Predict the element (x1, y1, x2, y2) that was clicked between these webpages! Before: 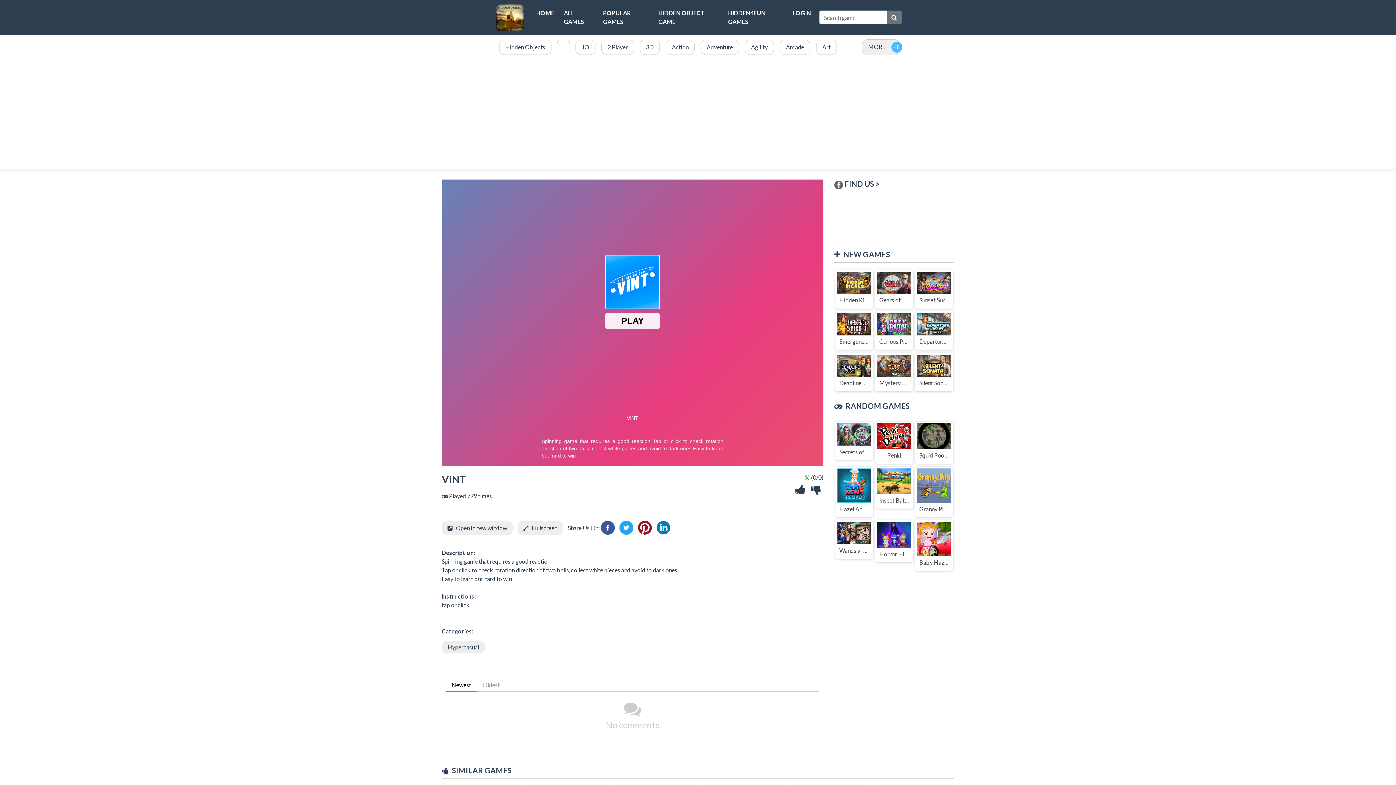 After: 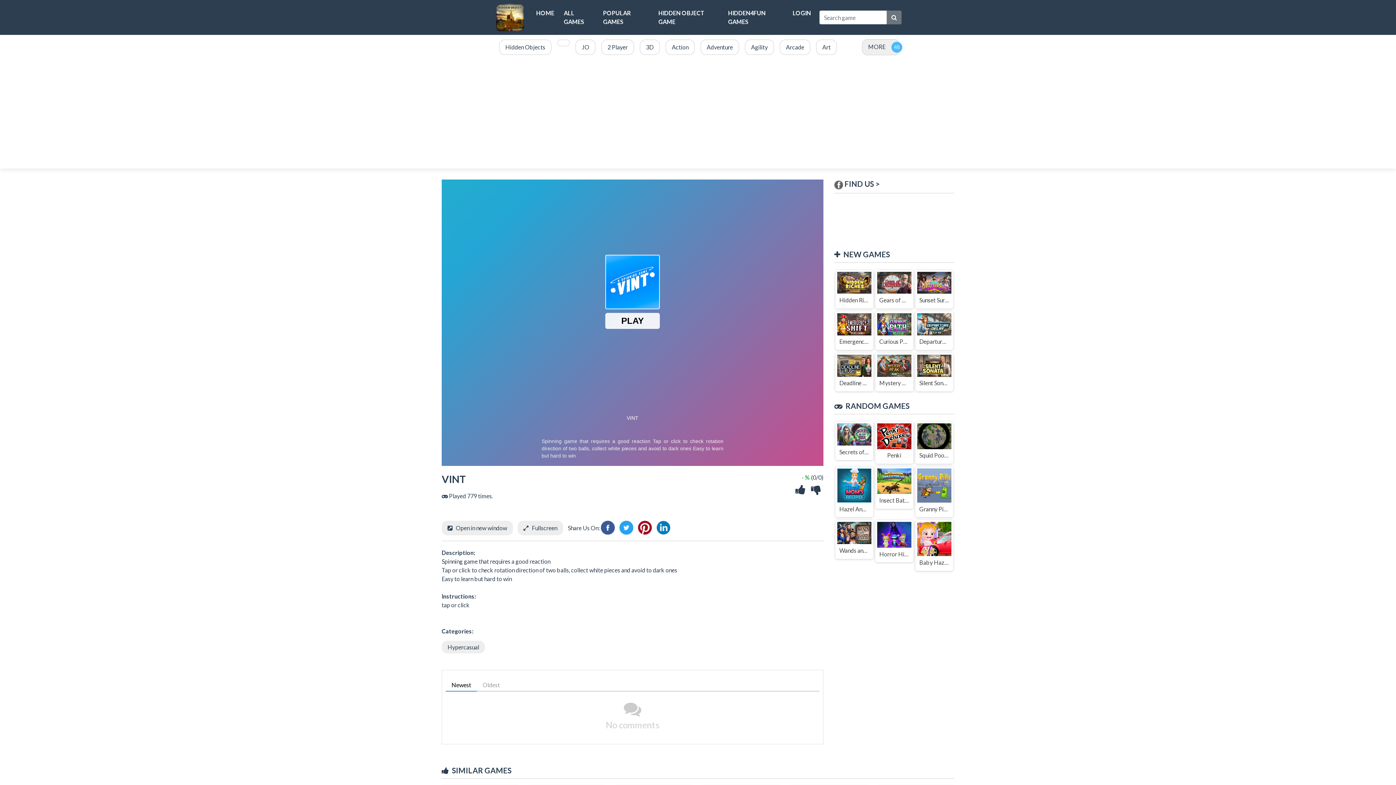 Action: bbox: (601, 523, 614, 530)